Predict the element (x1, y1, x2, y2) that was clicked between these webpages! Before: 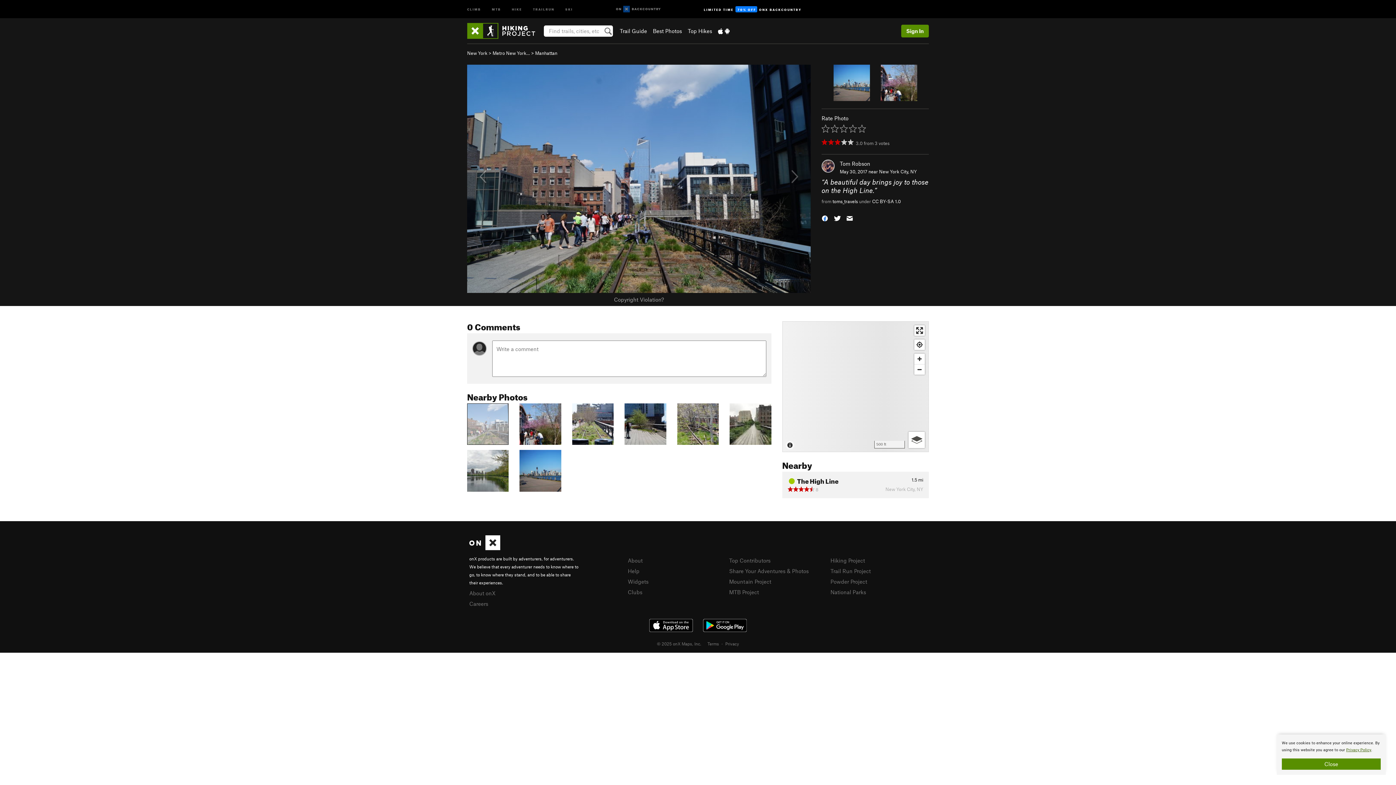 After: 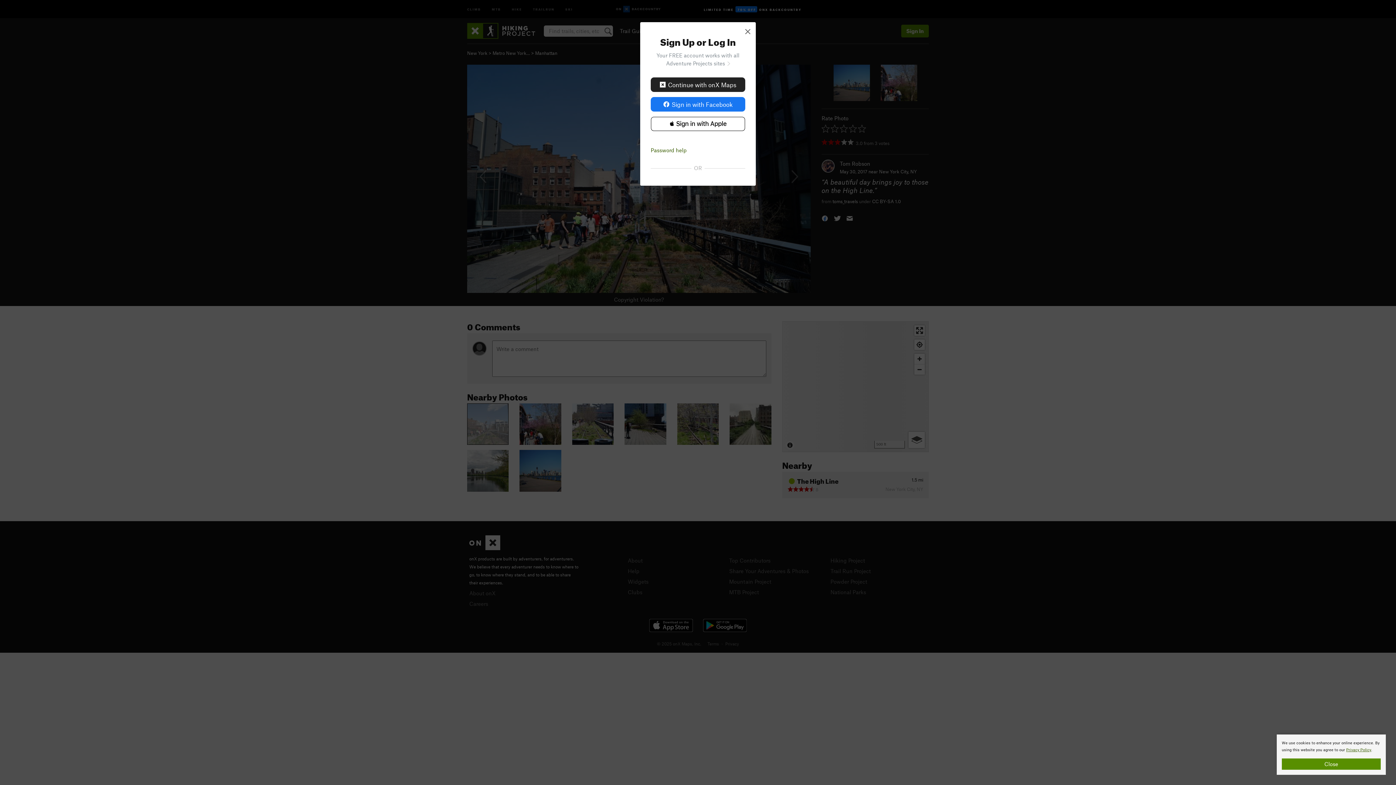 Action: label: Sign In bbox: (901, 24, 929, 37)